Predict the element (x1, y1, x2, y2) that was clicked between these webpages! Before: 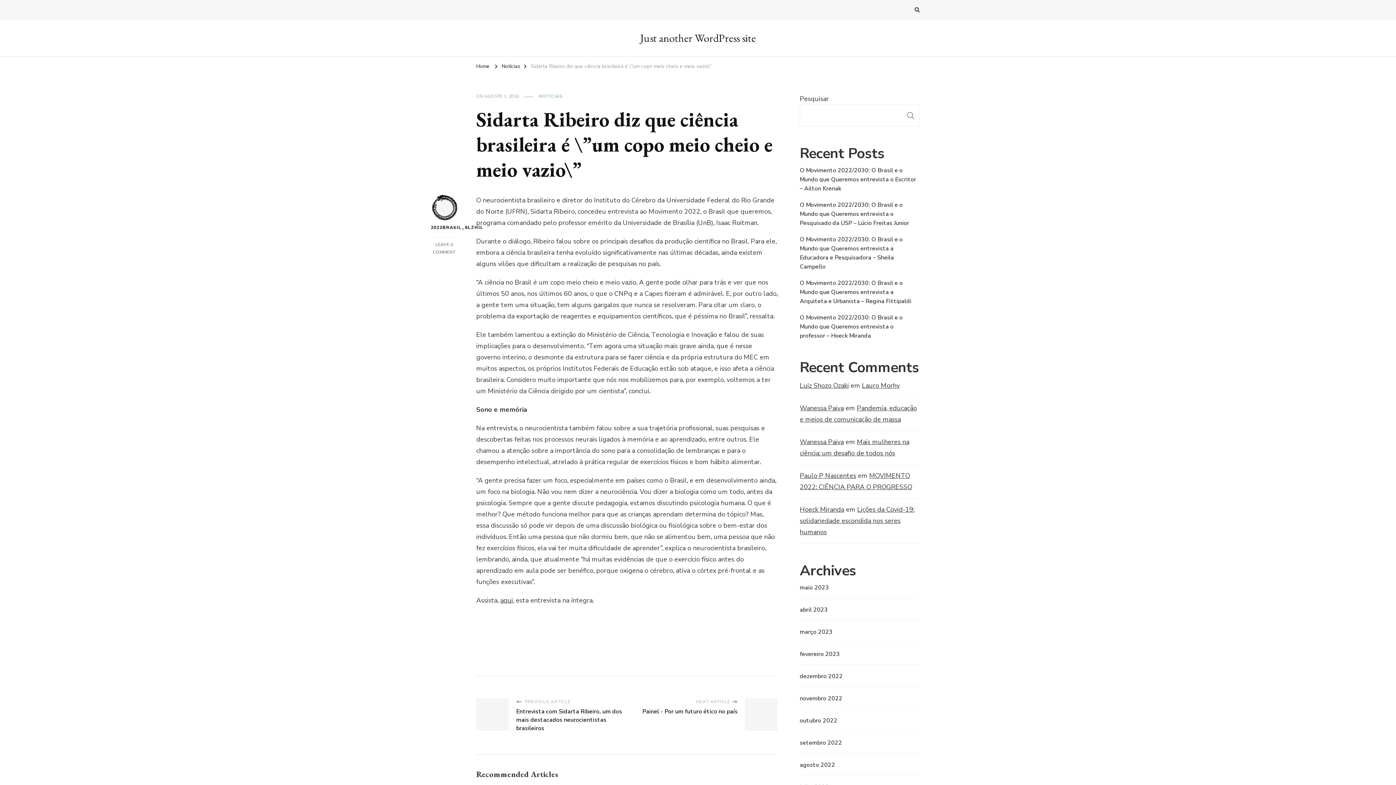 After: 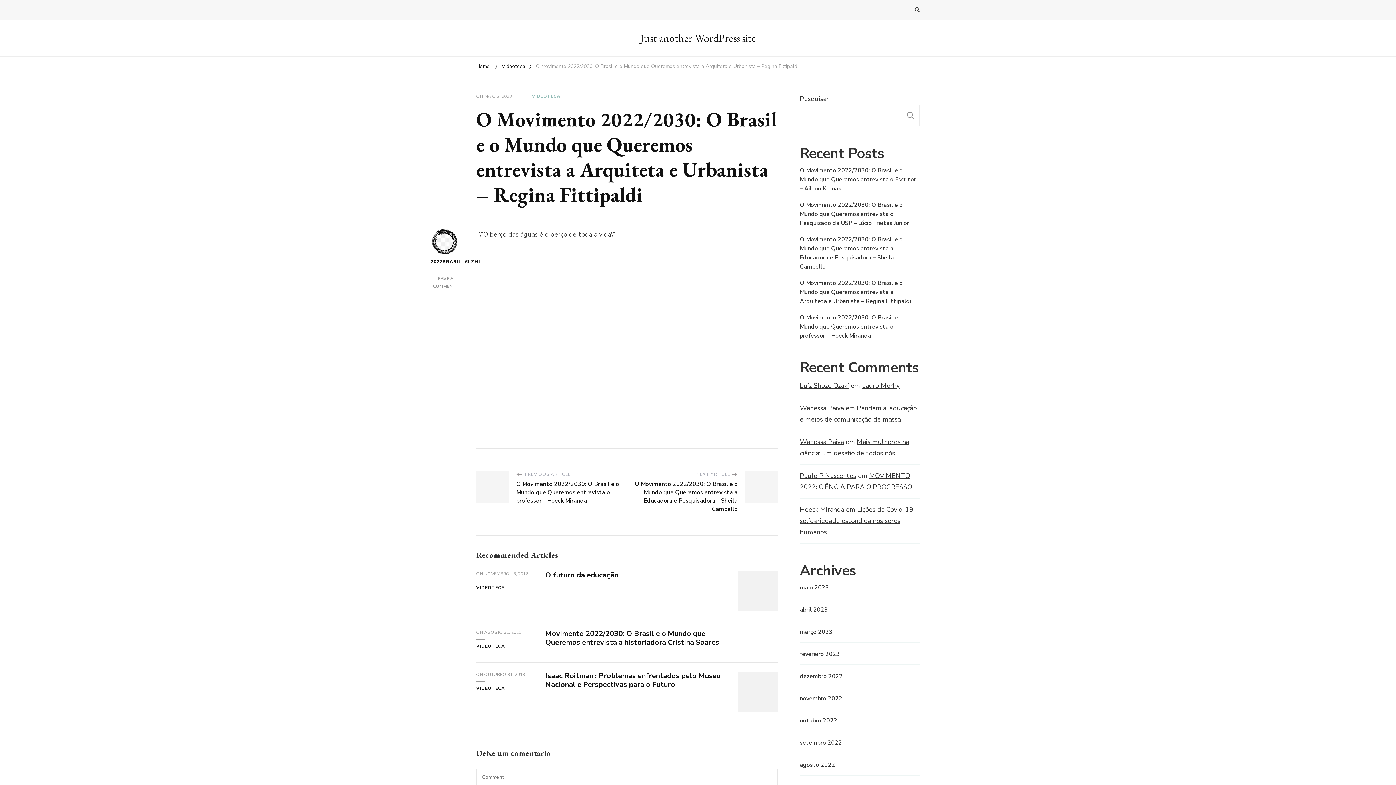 Action: label: O Movimento 2022/2030: O Brasil e o Mundo que Queremos entrevista a Arquiteta e Urbanista – Regina Fittipaldi bbox: (800, 279, 920, 306)